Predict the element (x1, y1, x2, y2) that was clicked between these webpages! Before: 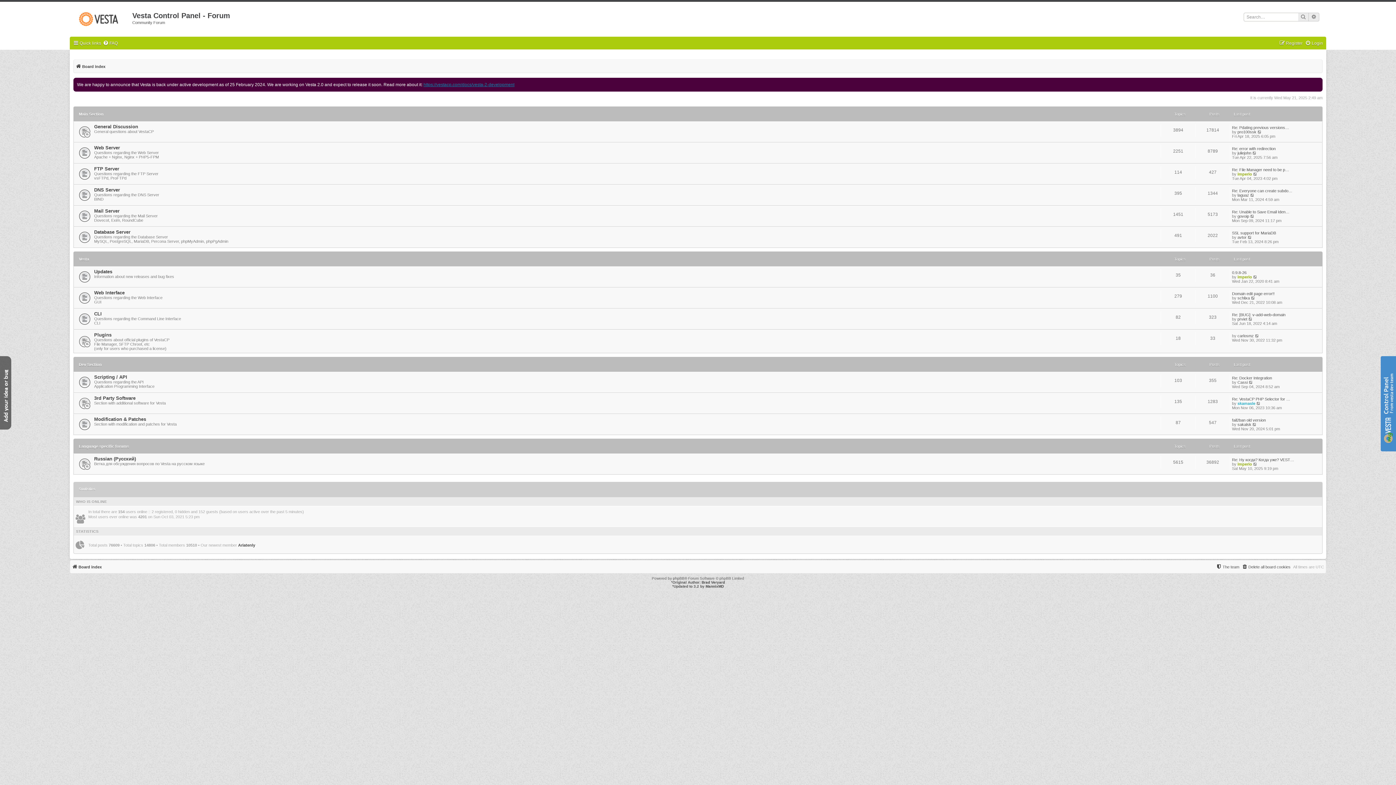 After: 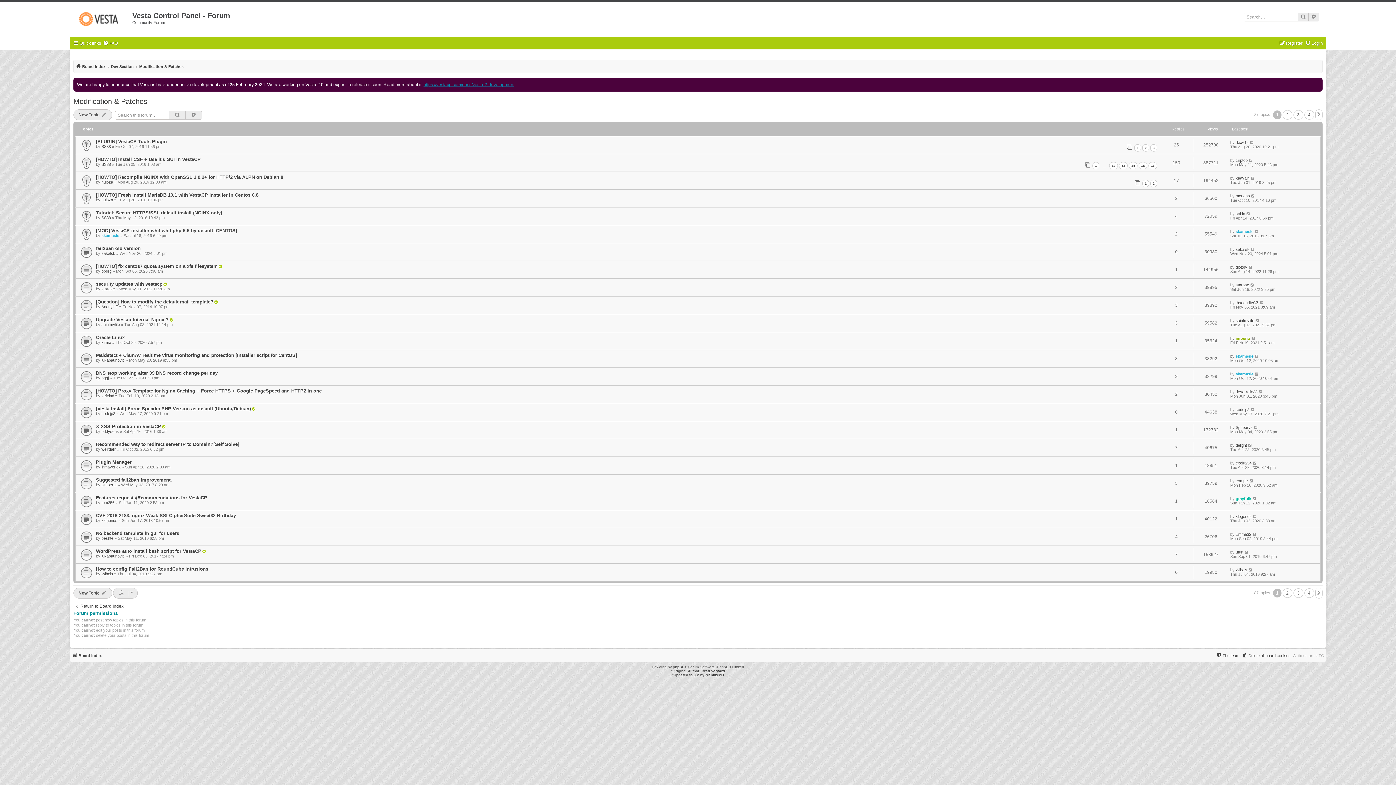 Action: label: Modification & Patches bbox: (94, 416, 146, 422)